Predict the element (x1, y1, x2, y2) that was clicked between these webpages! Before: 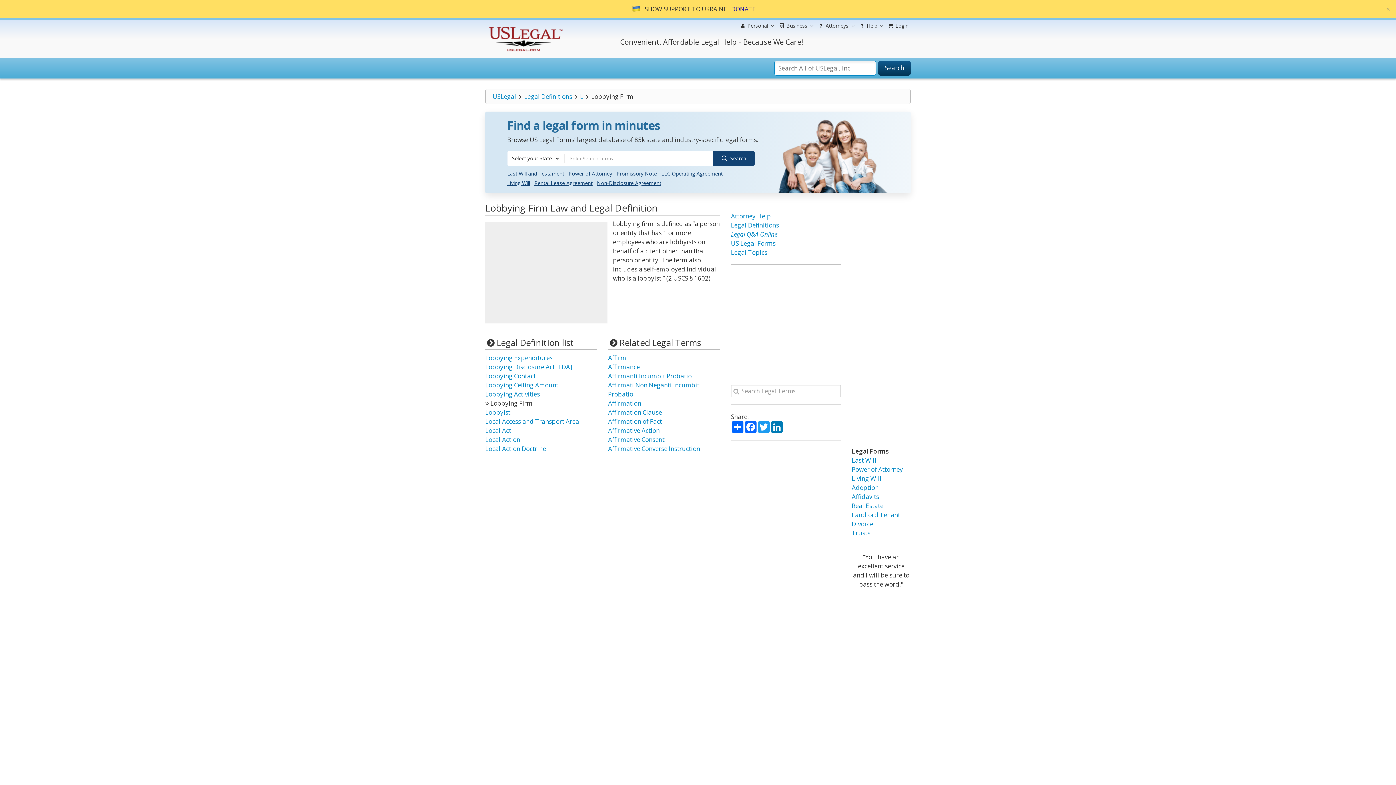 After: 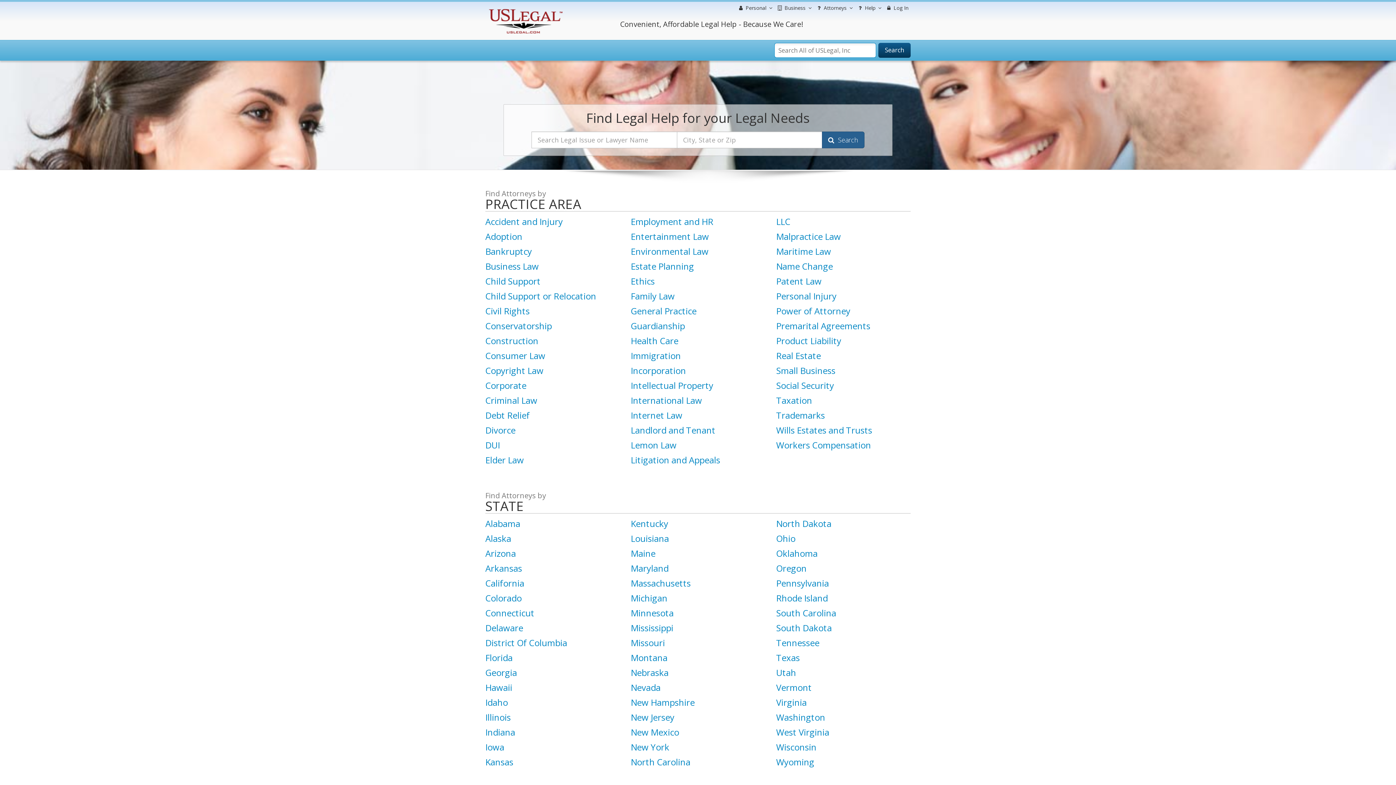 Action: label: Attorney Help bbox: (731, 212, 771, 220)